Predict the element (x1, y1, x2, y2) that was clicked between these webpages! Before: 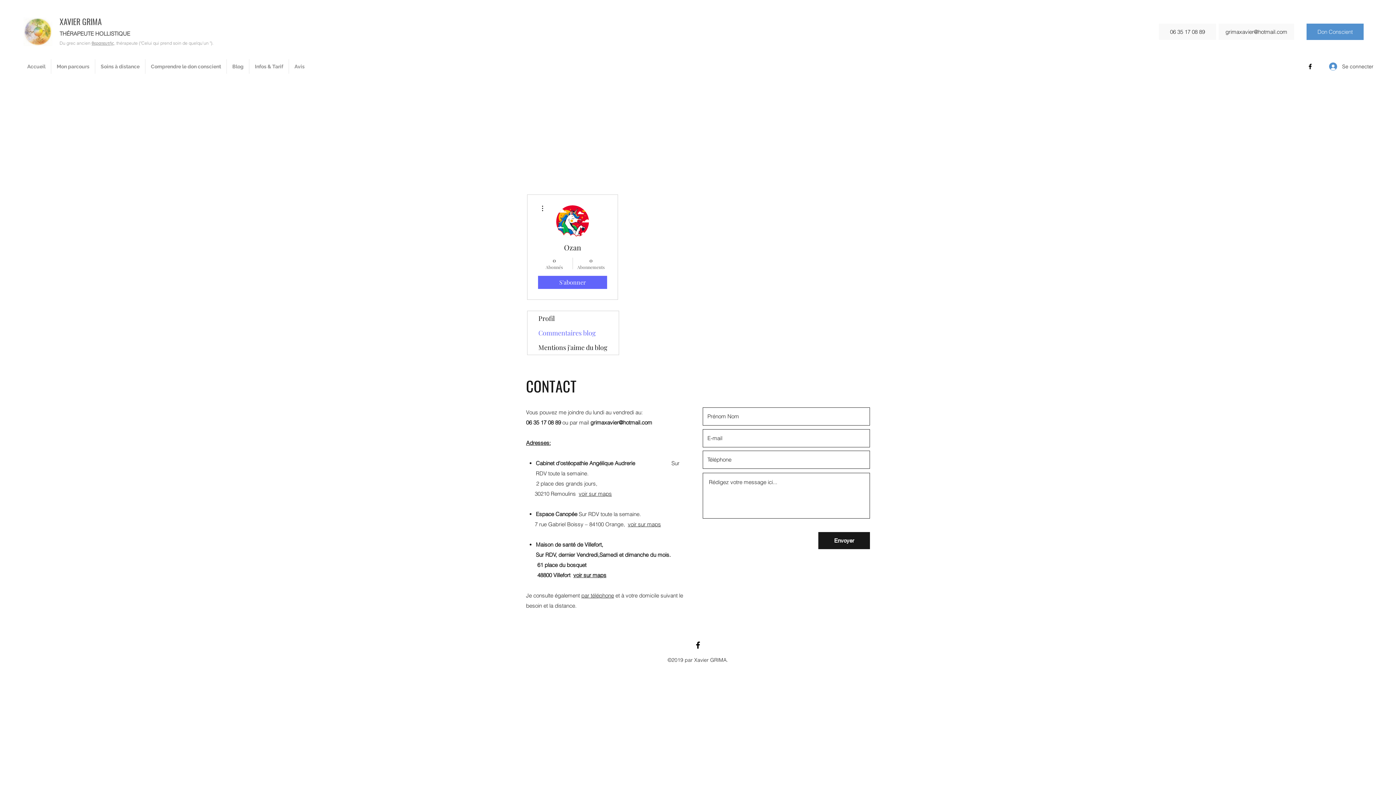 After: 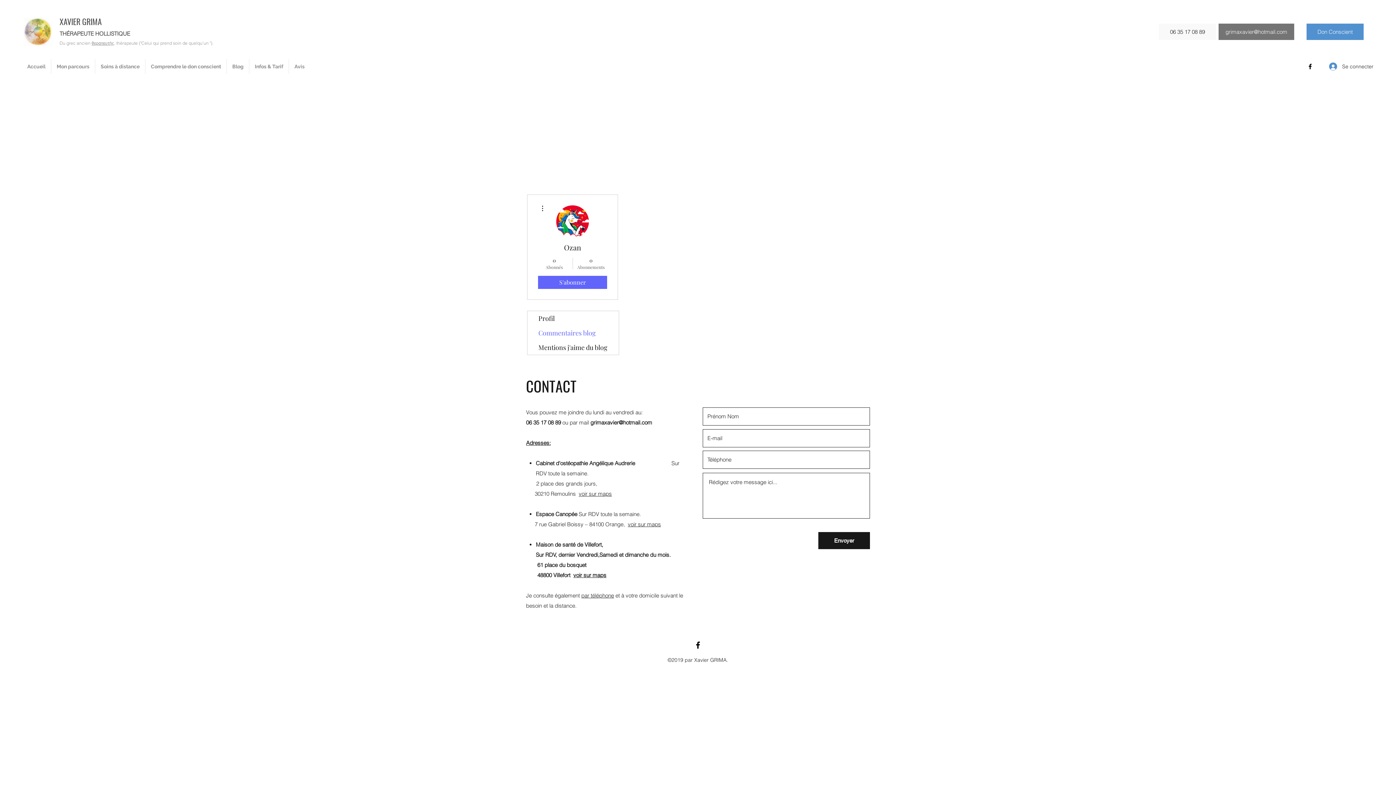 Action: bbox: (1218, 23, 1294, 40) label: grimaxavier@hotmail.com